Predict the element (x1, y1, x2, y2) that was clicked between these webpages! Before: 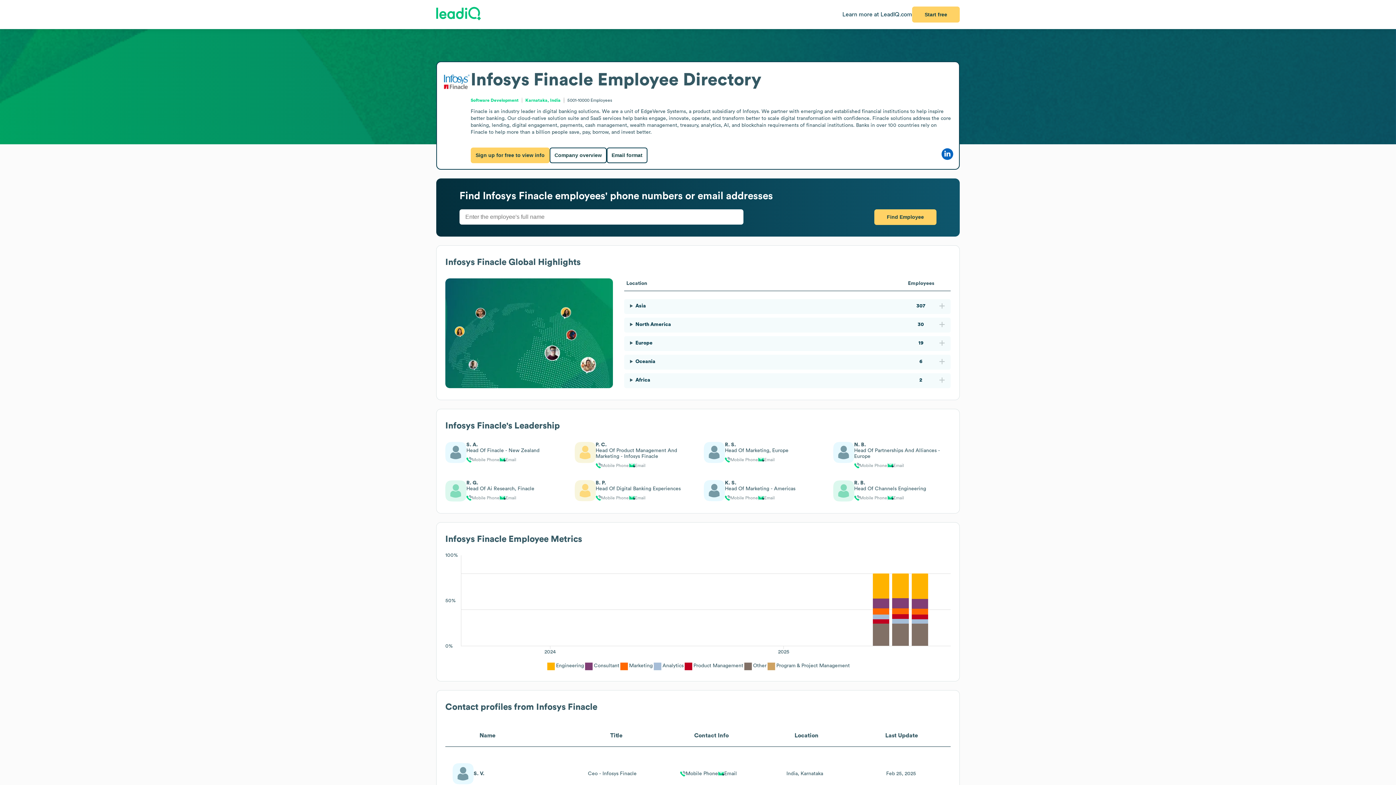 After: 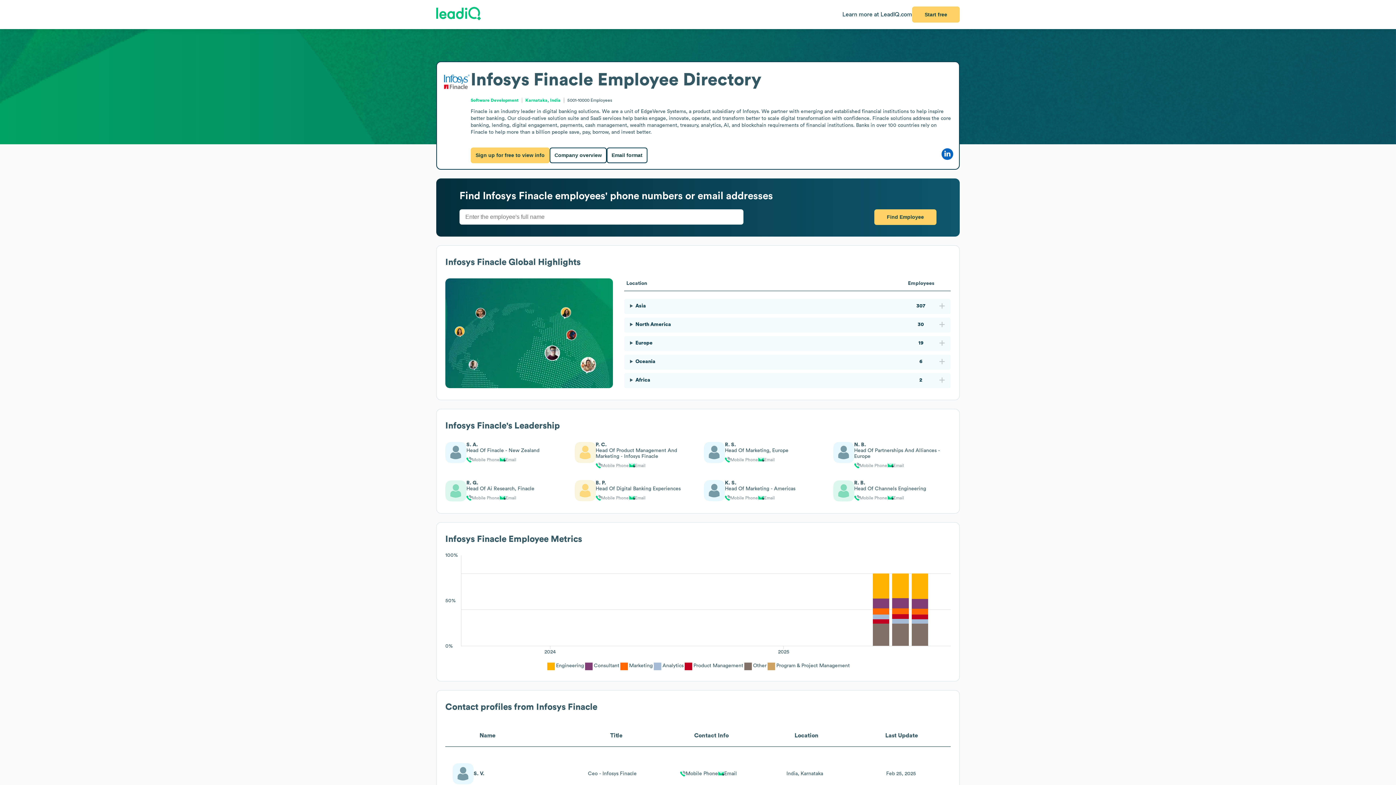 Action: bbox: (941, 148, 953, 162)